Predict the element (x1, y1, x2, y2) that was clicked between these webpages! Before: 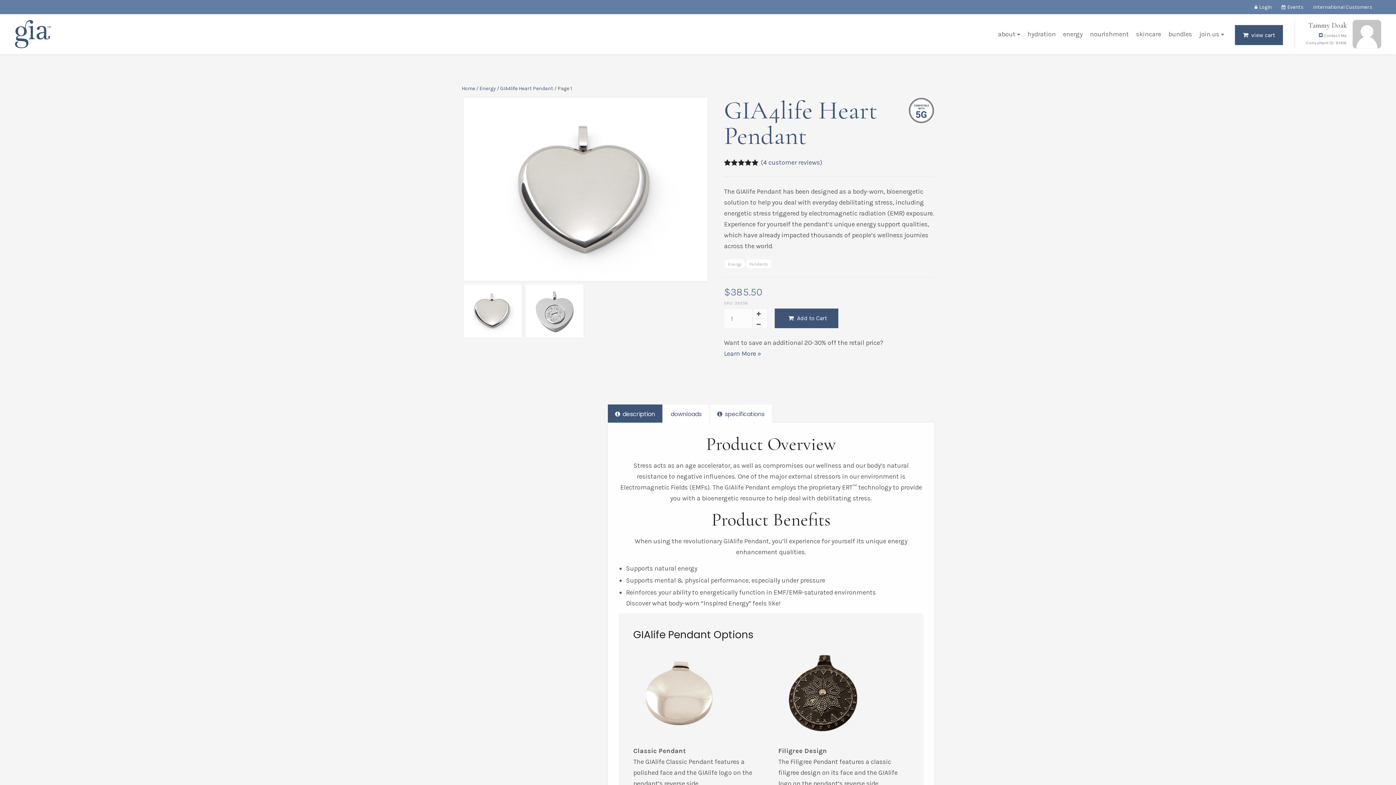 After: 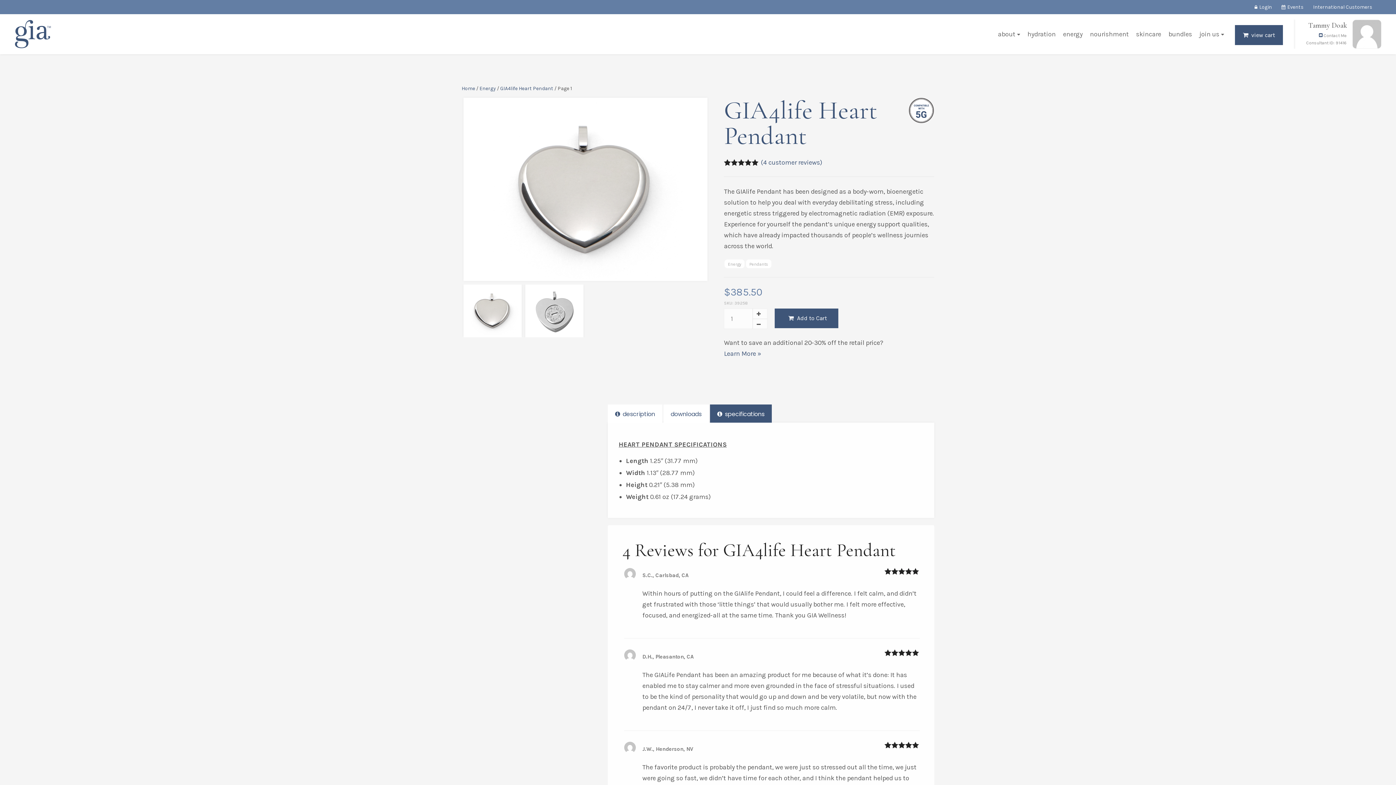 Action: label:  specifications bbox: (710, 404, 772, 422)